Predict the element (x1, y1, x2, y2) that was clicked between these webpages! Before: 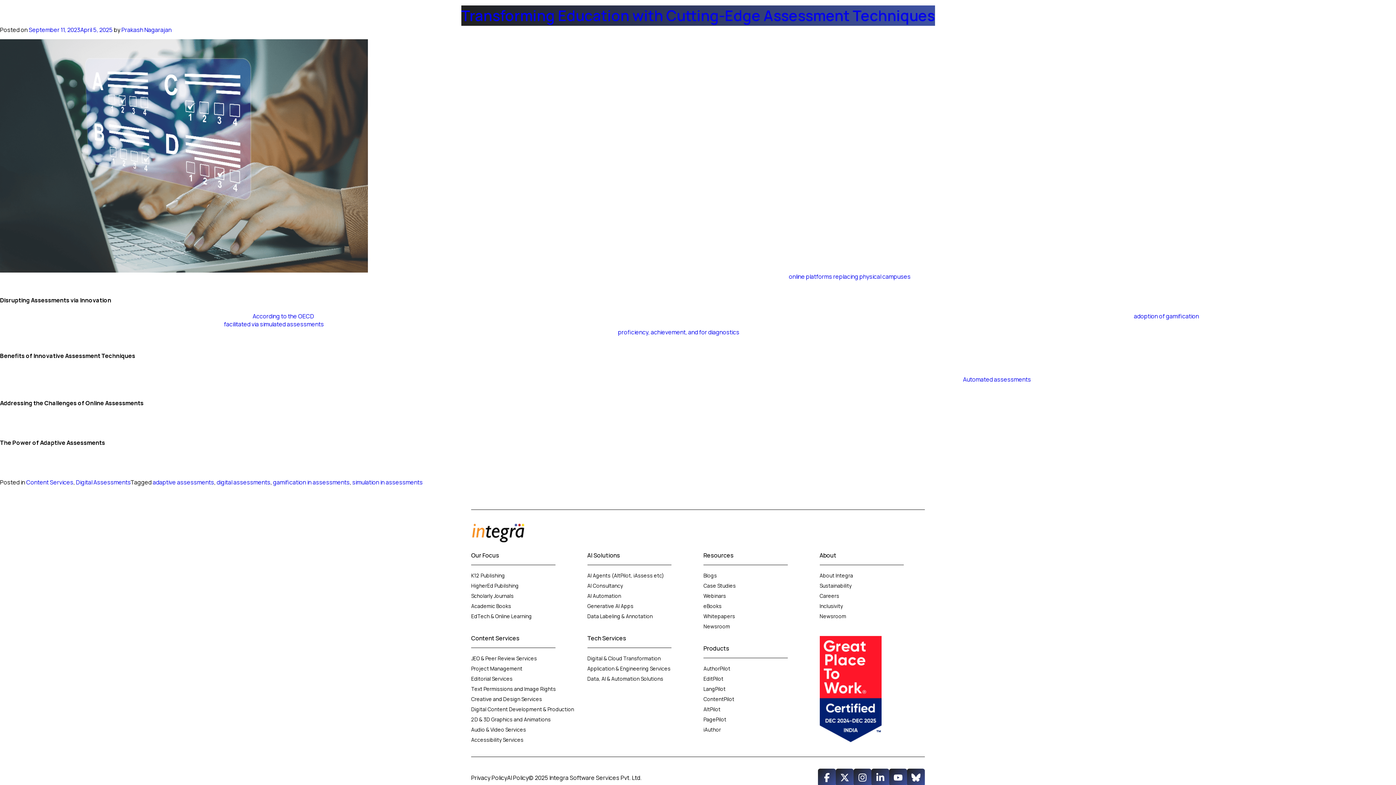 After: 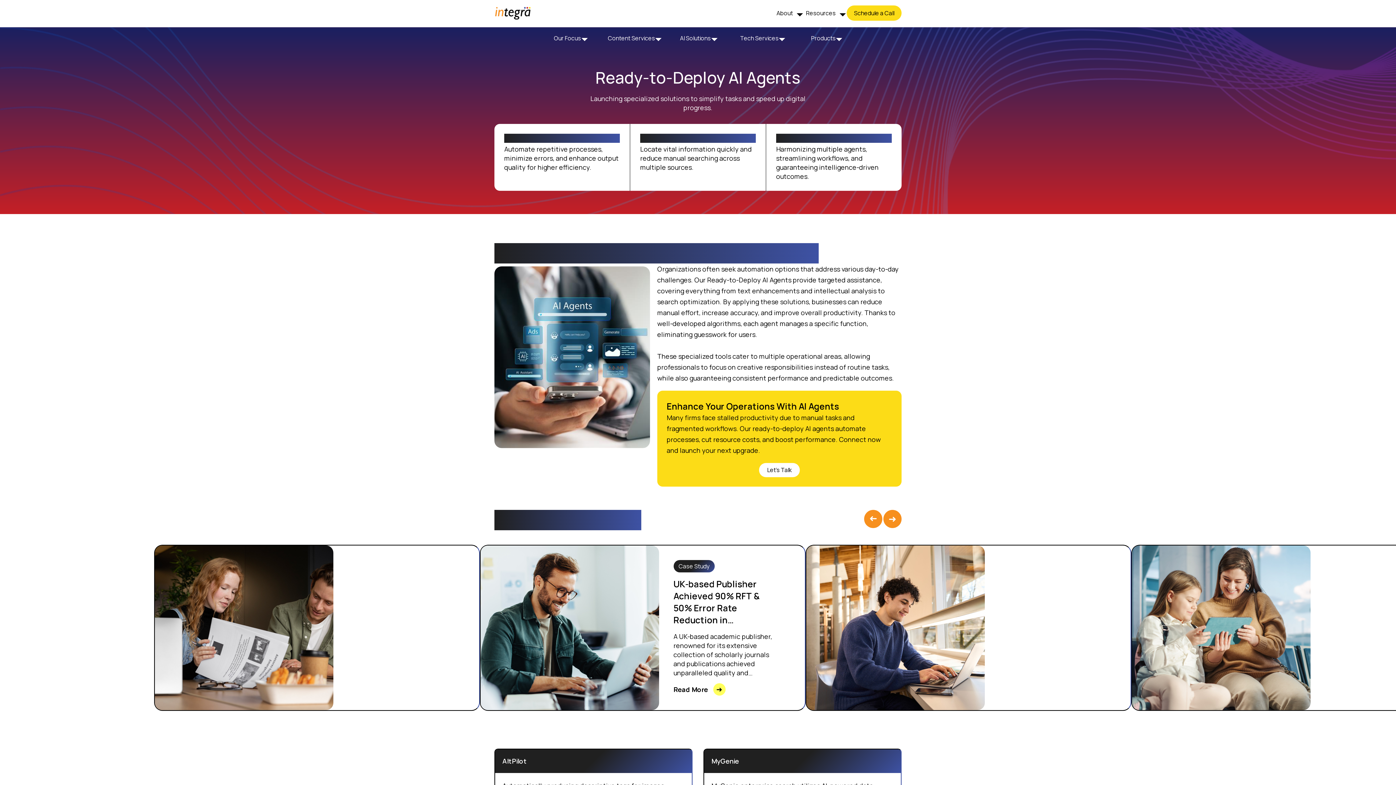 Action: bbox: (587, 572, 664, 579) label: AI Agents (AltPilot, iAssess etc)